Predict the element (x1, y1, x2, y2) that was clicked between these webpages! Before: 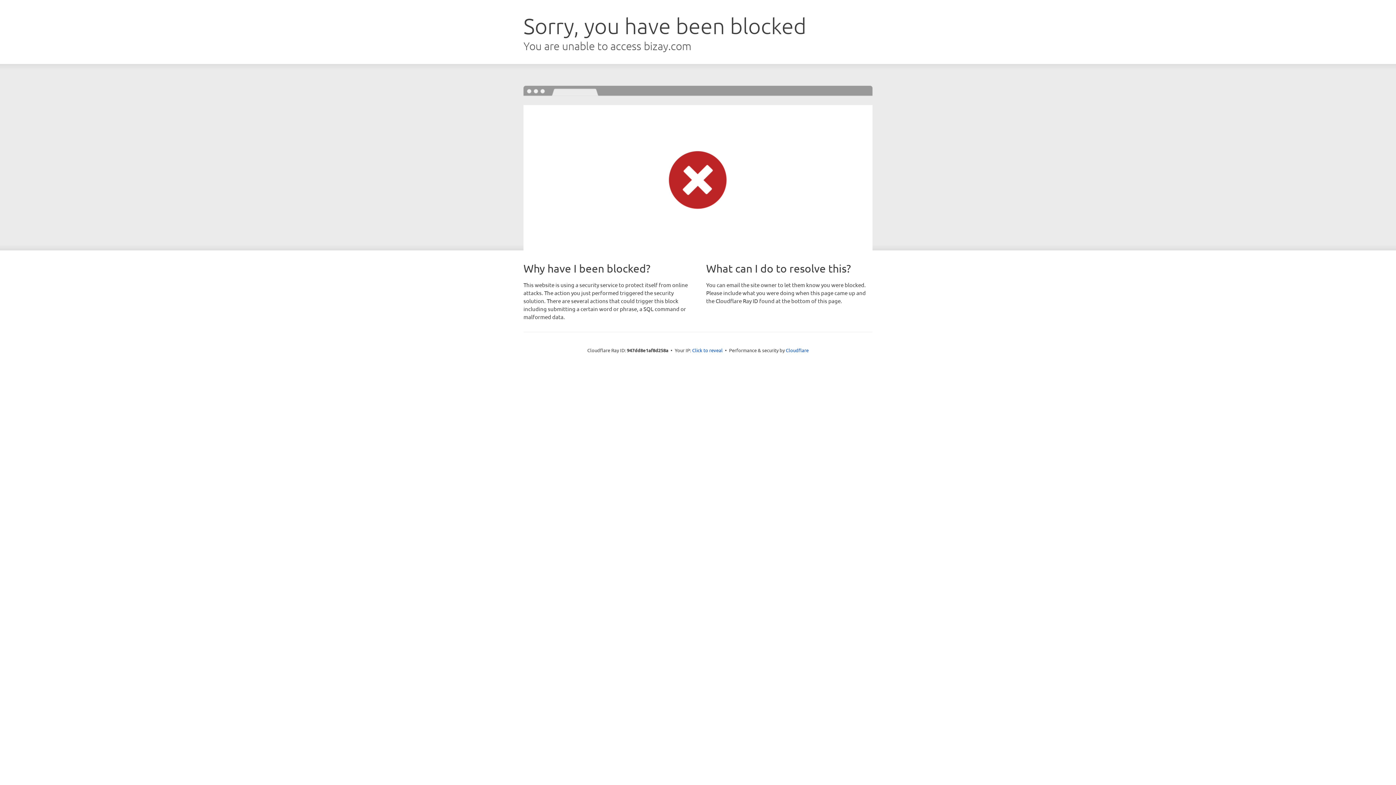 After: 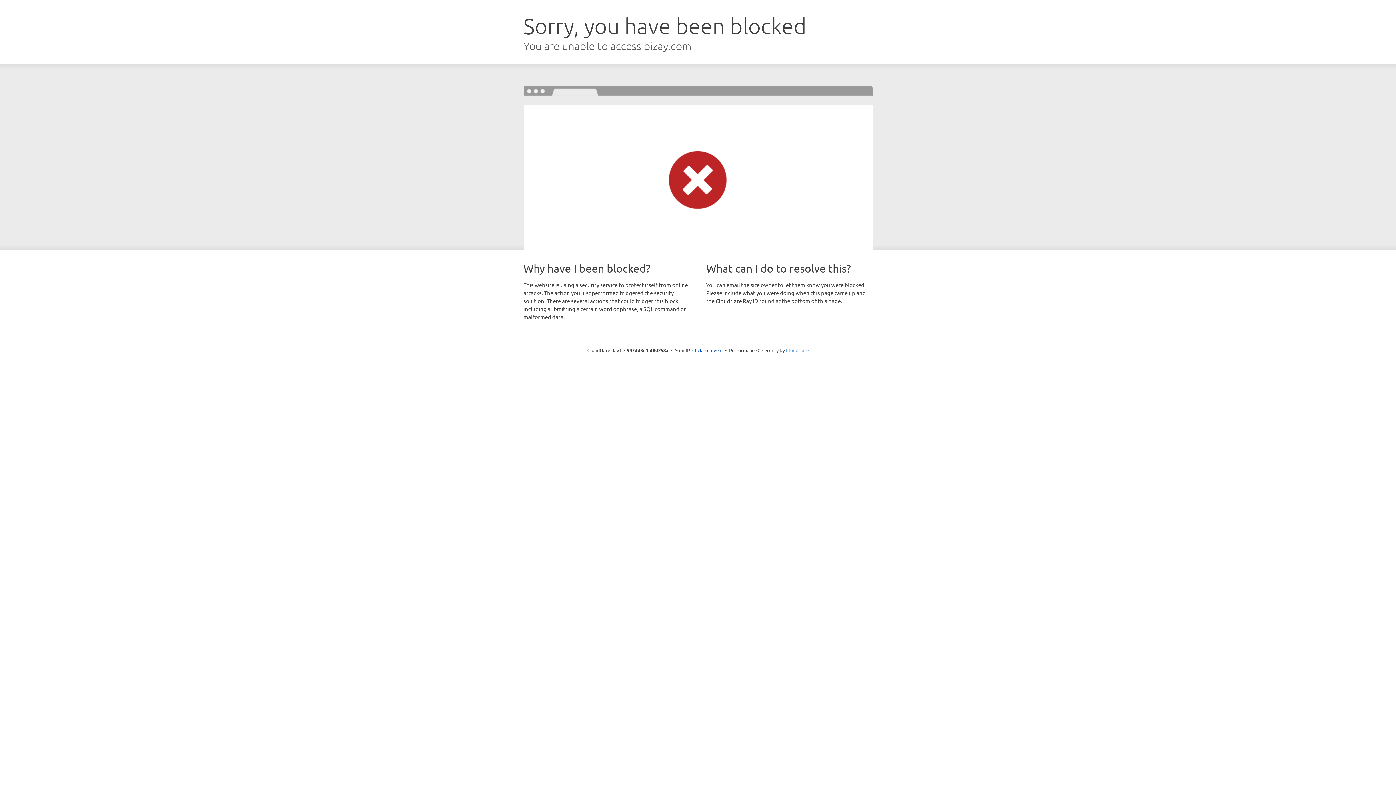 Action: label: Cloudflare bbox: (786, 347, 808, 353)